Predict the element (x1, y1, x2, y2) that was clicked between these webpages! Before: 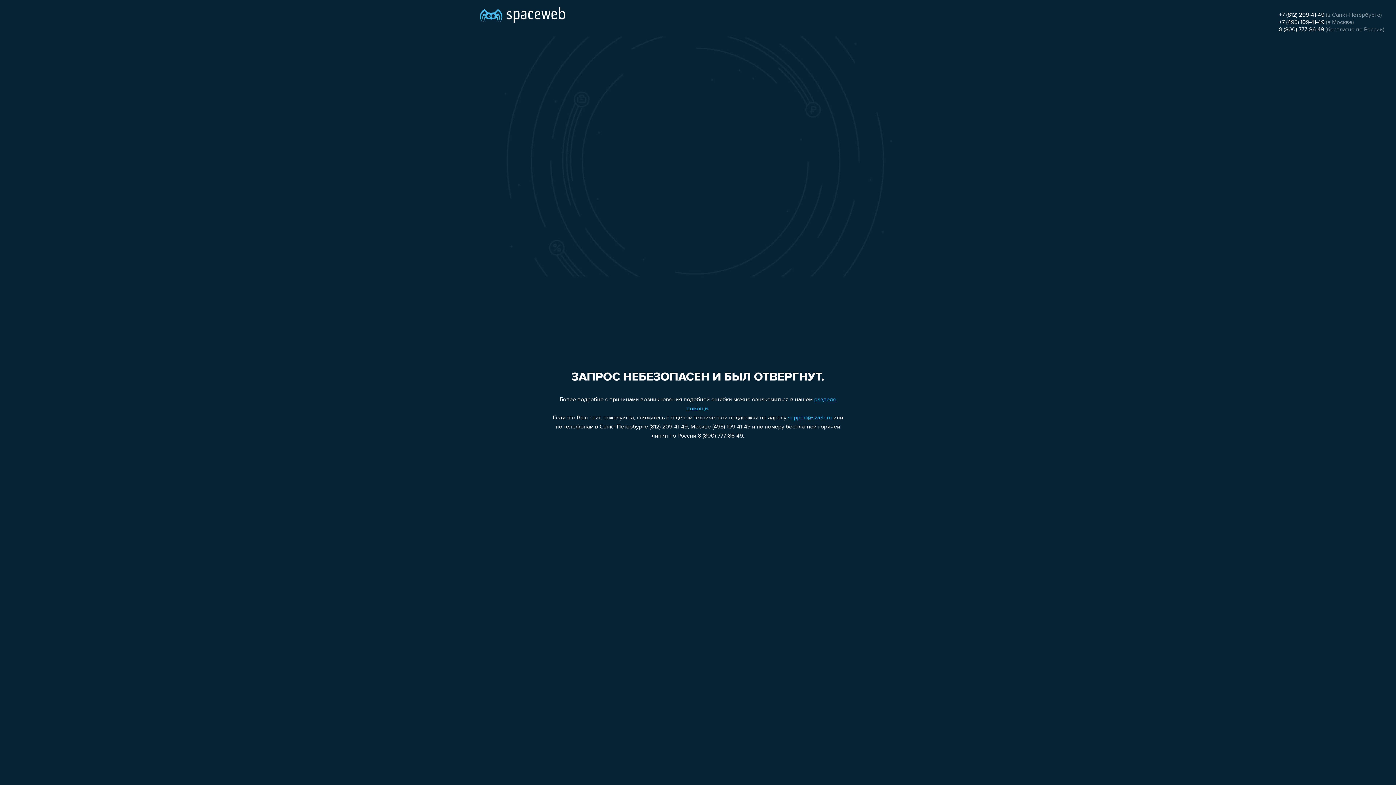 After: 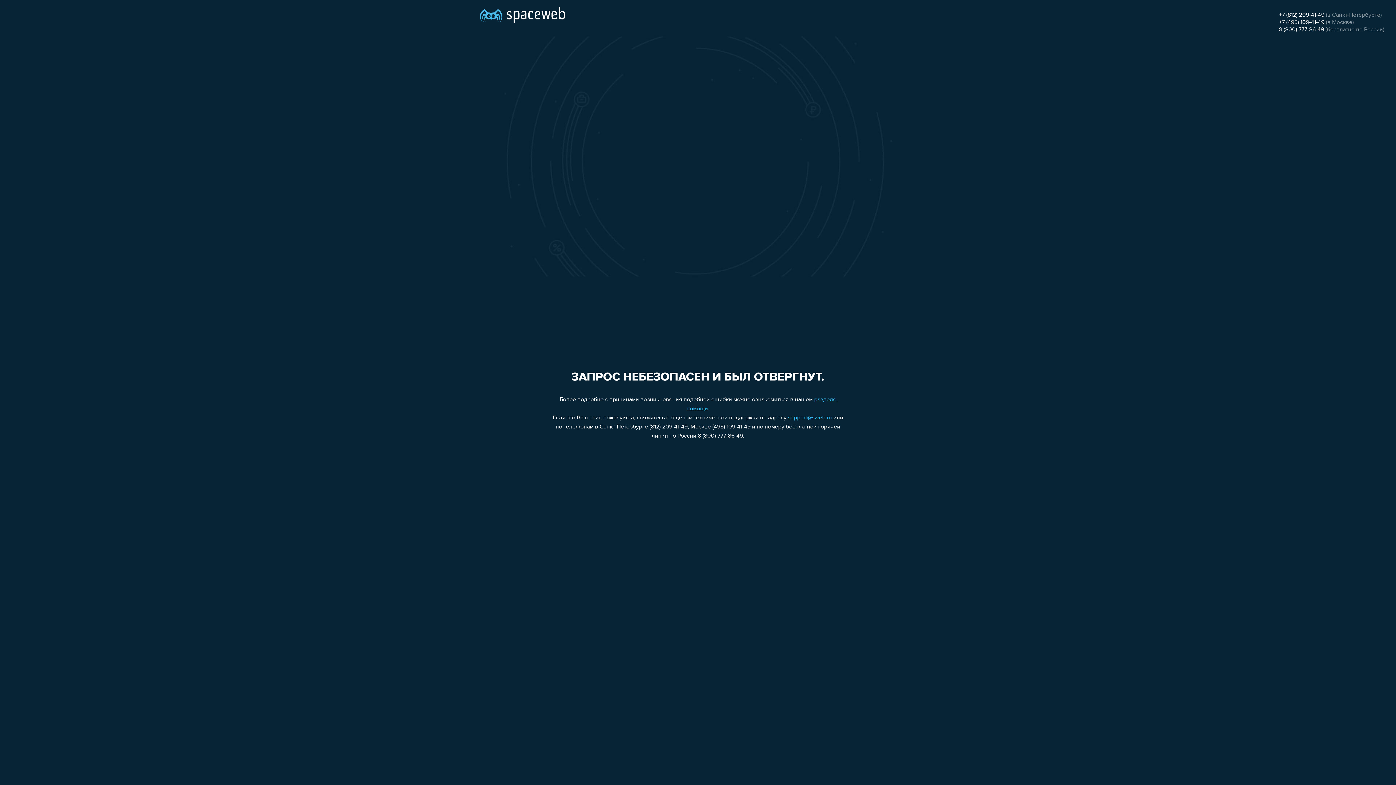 Action: bbox: (1279, 19, 1324, 25) label: +7 (495) 109-41-49